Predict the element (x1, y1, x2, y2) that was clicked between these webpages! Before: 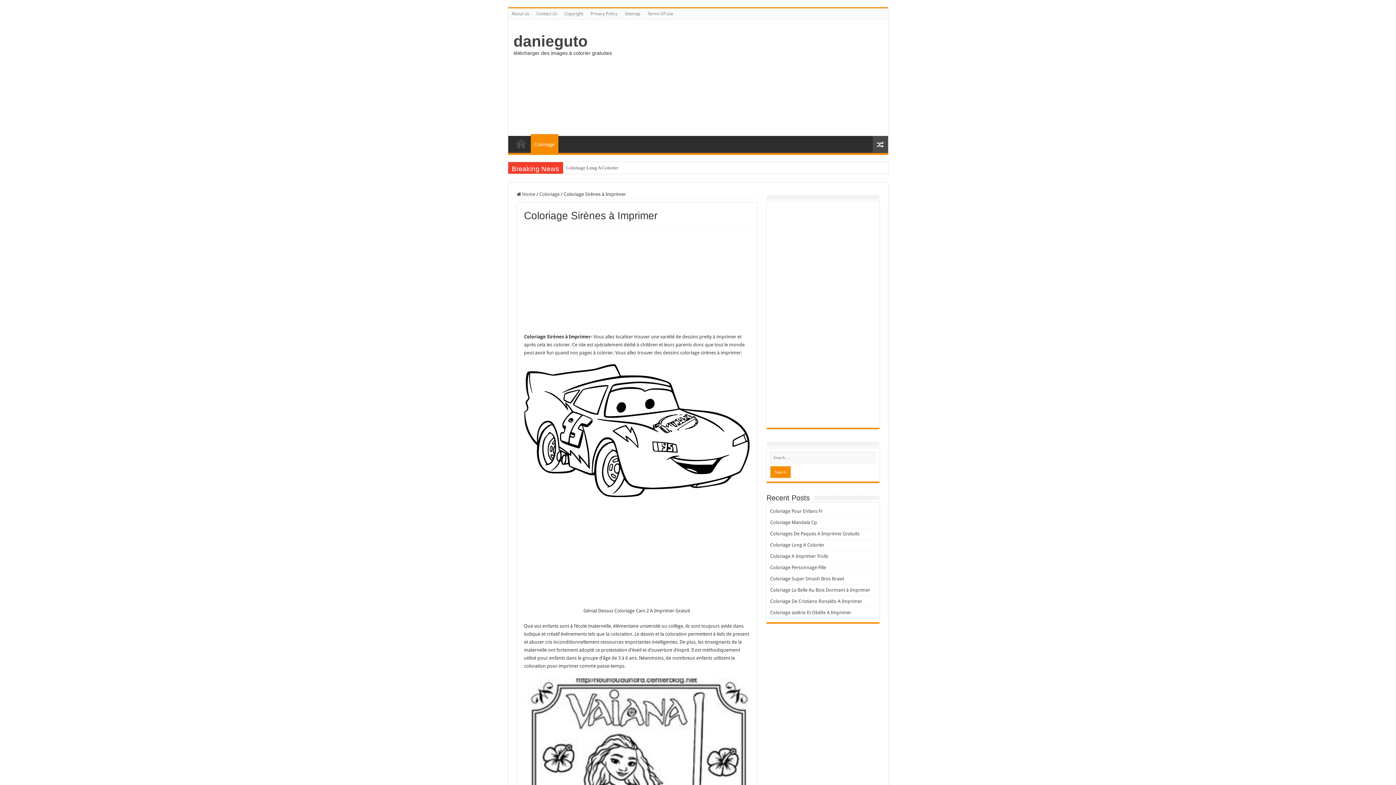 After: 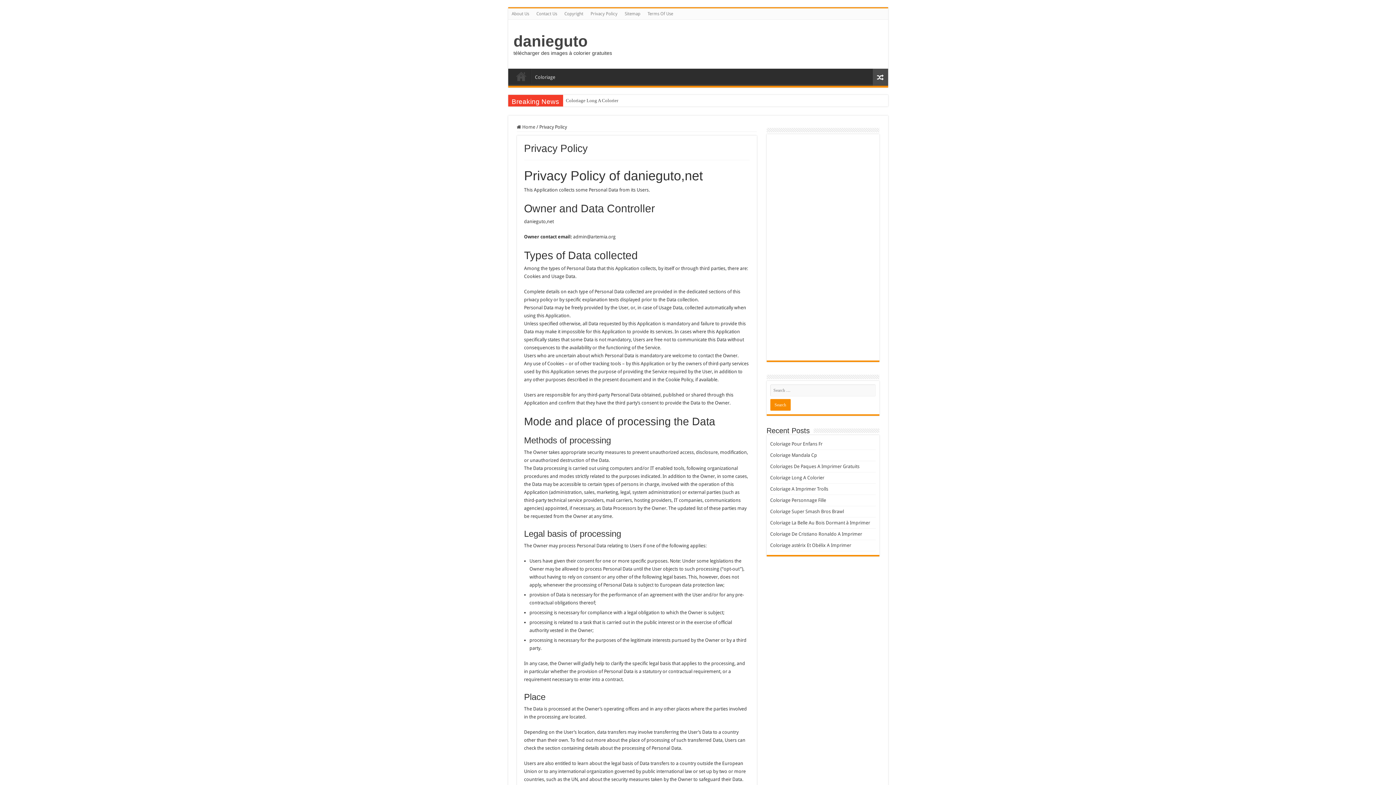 Action: bbox: (587, 8, 621, 19) label: Privacy Policy